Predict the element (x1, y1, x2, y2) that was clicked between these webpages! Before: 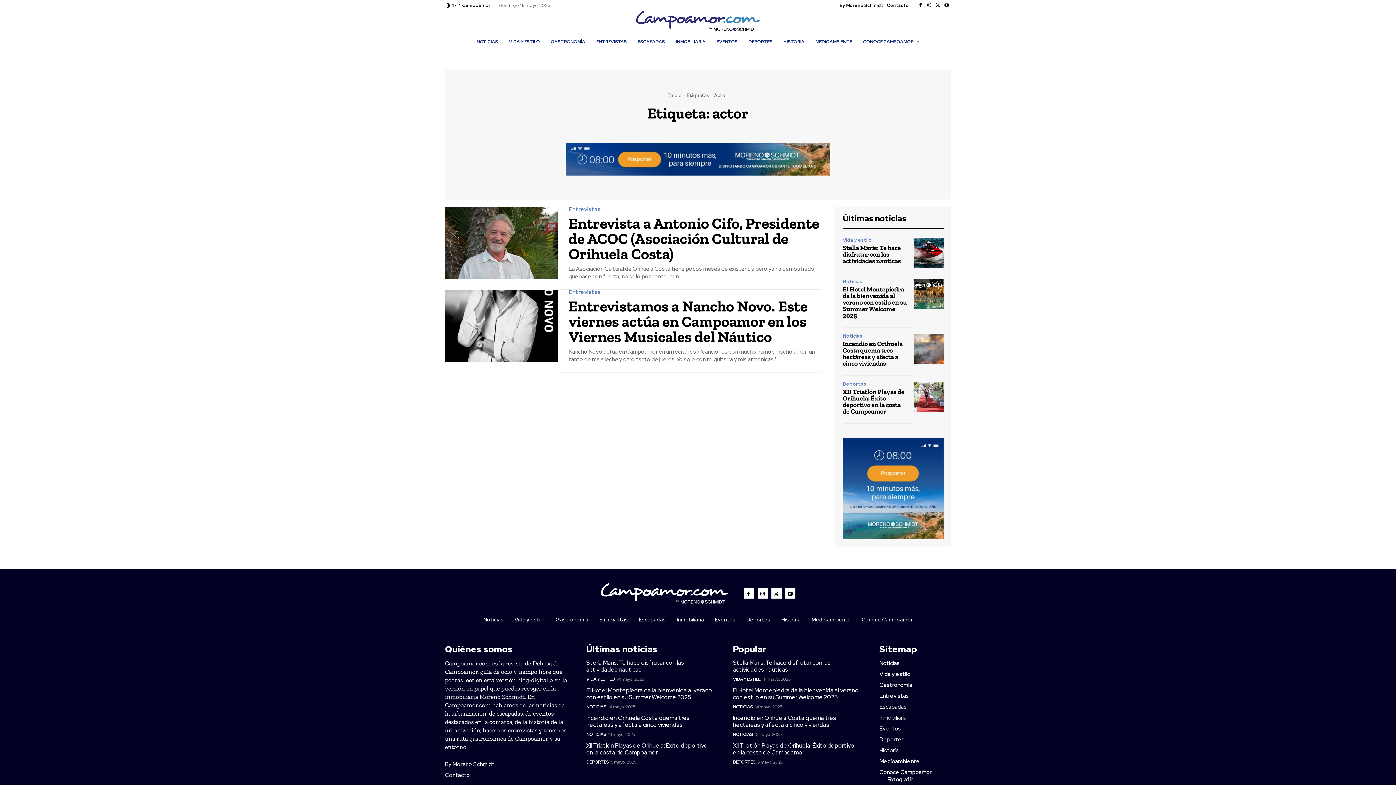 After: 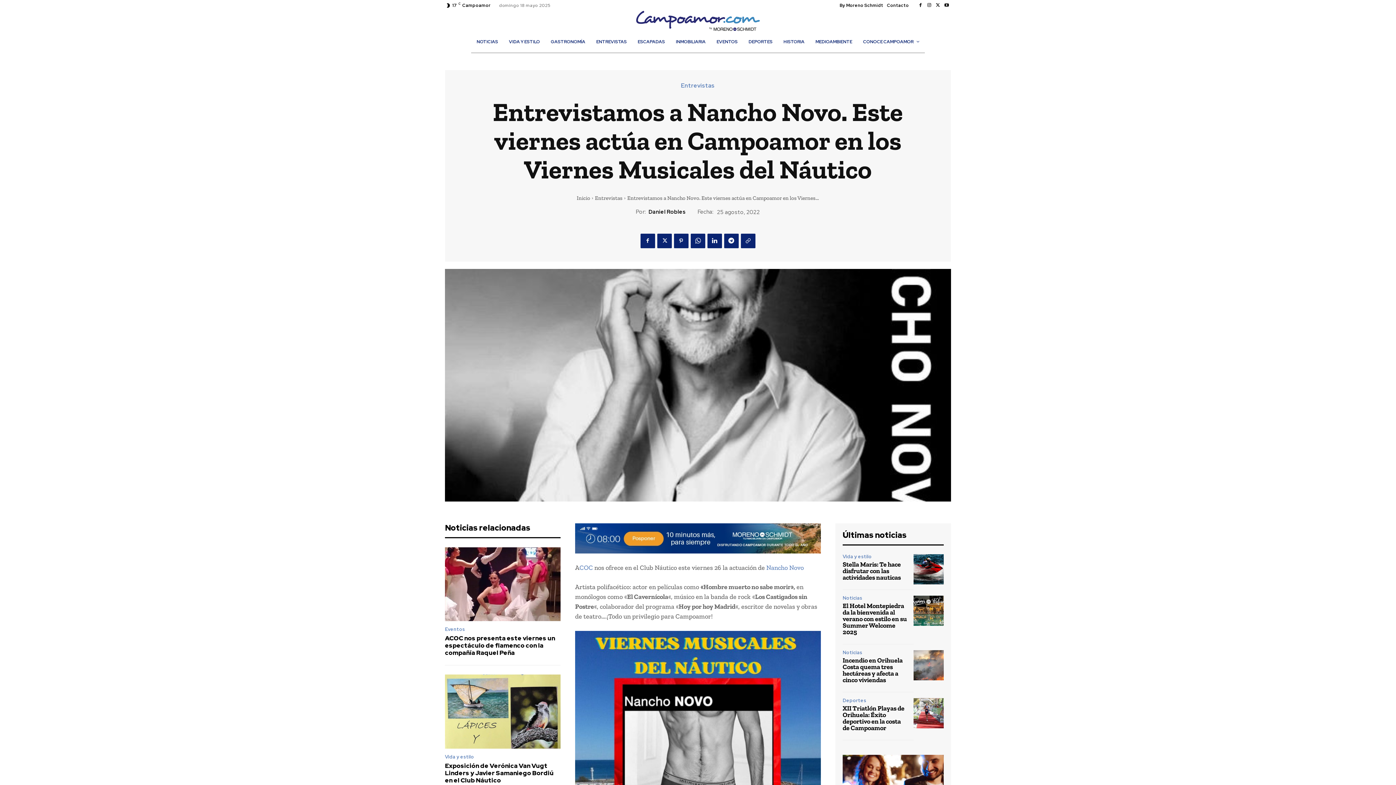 Action: bbox: (445, 289, 557, 361)